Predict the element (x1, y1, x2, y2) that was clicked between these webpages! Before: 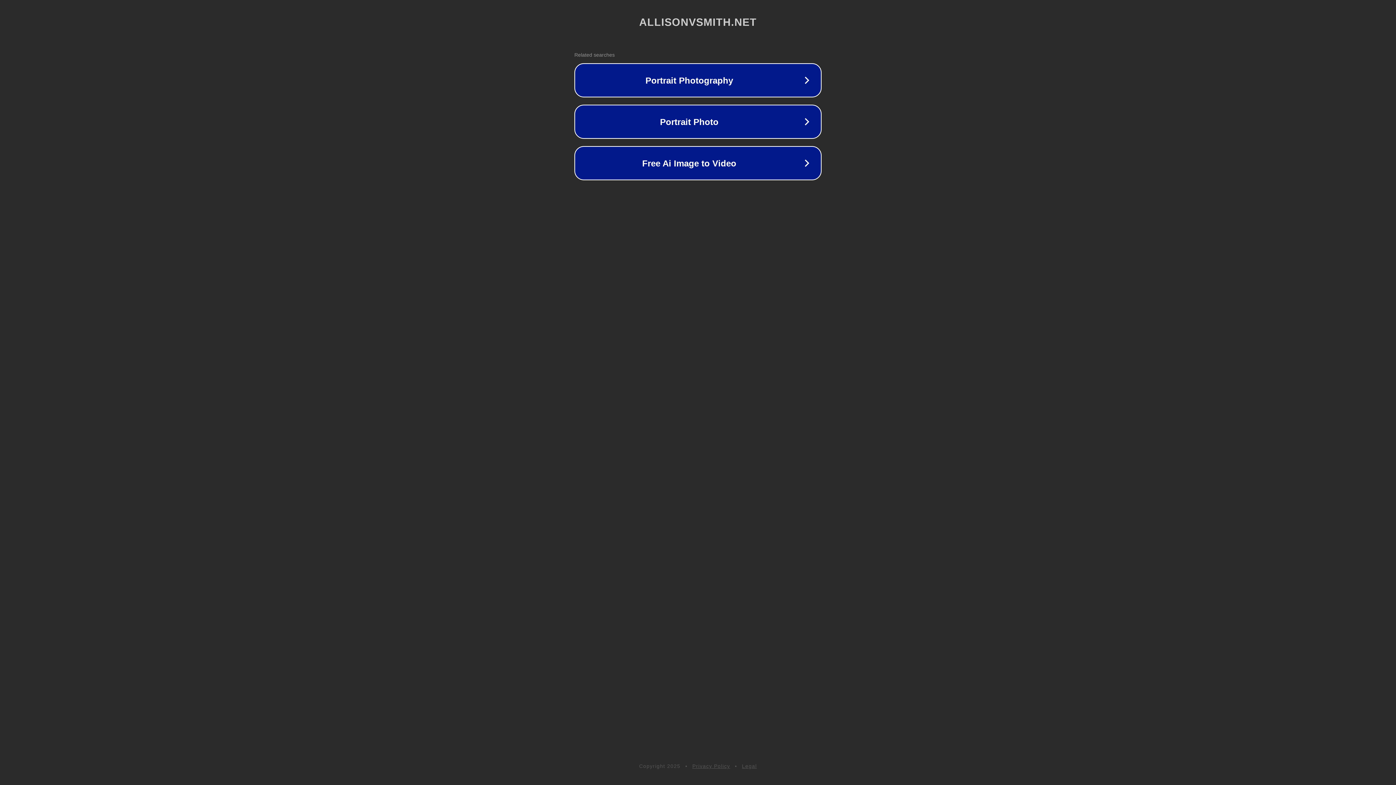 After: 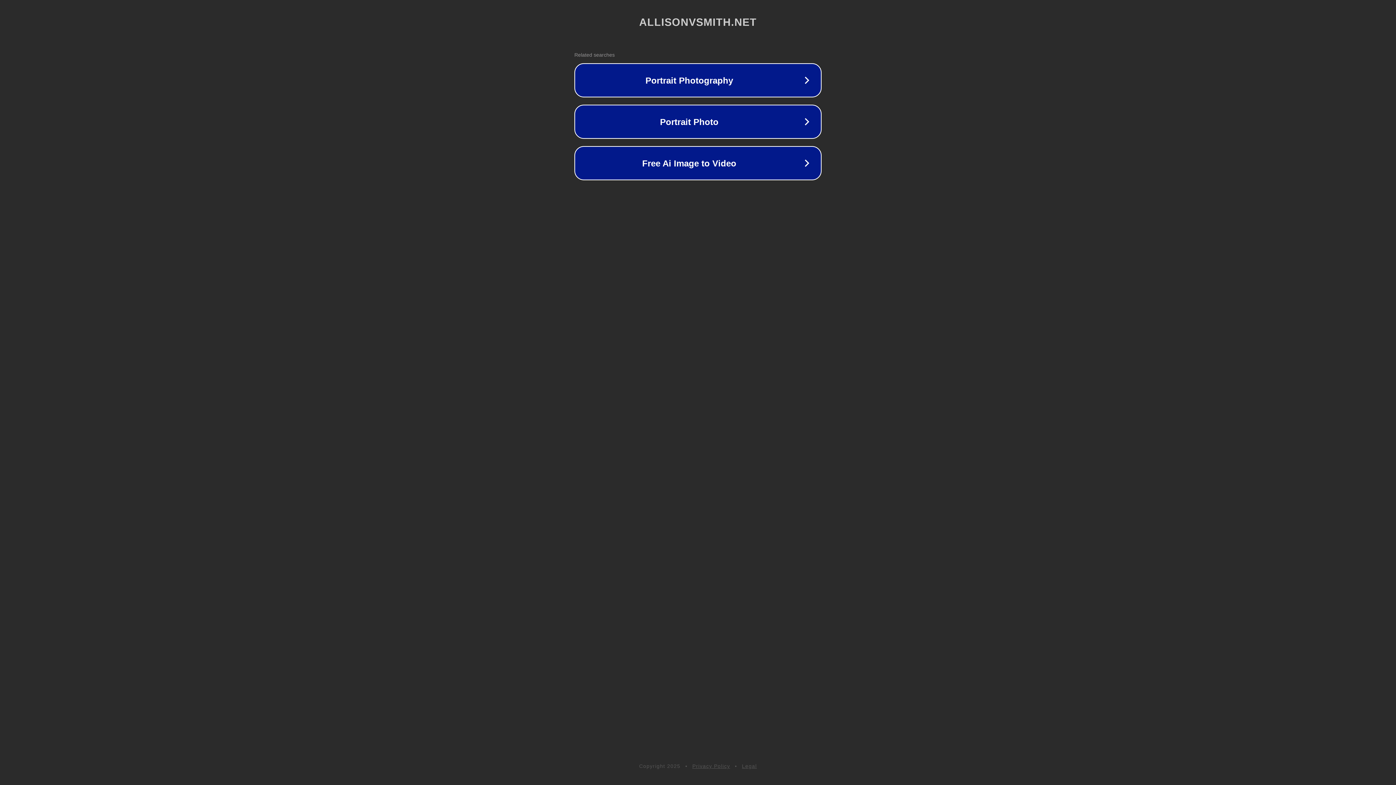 Action: bbox: (692, 763, 730, 769) label: Privacy Policy